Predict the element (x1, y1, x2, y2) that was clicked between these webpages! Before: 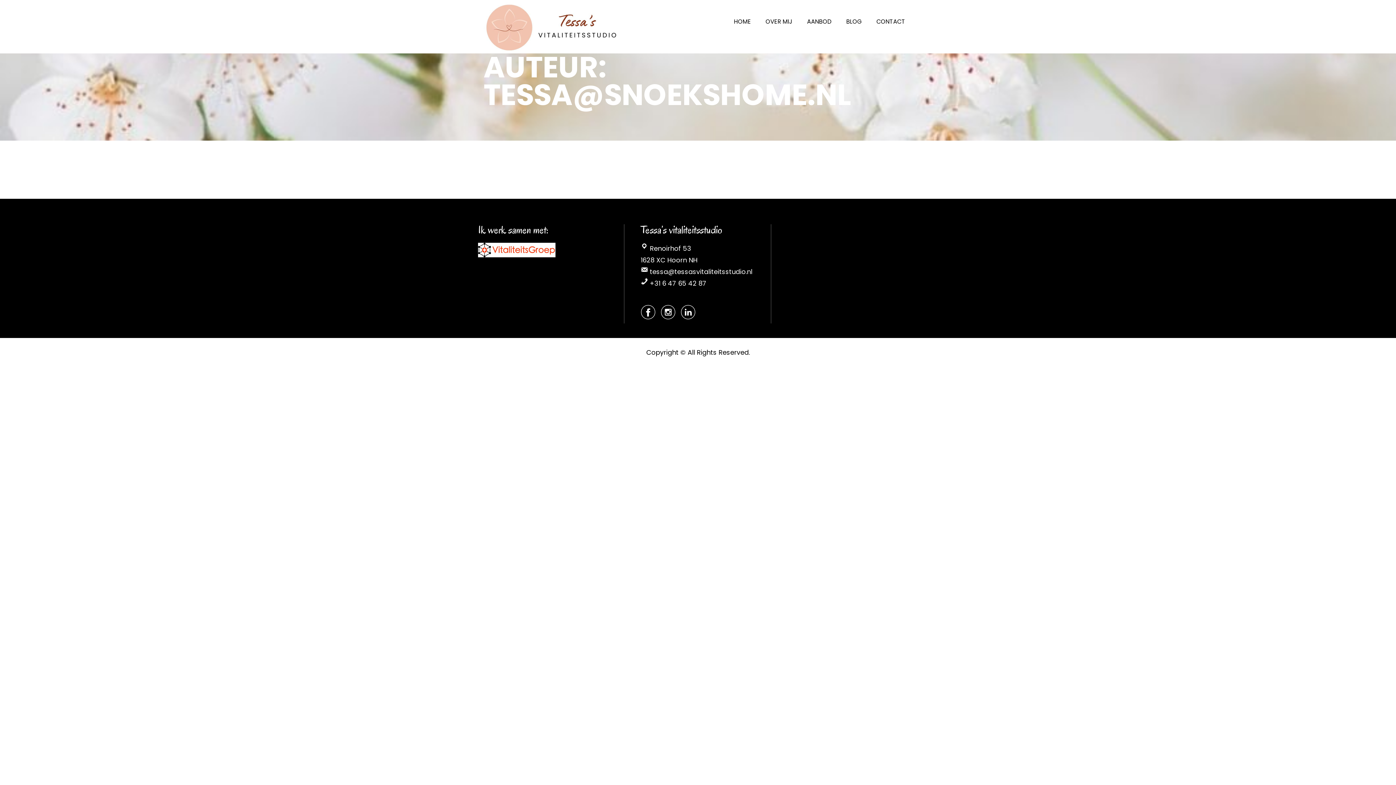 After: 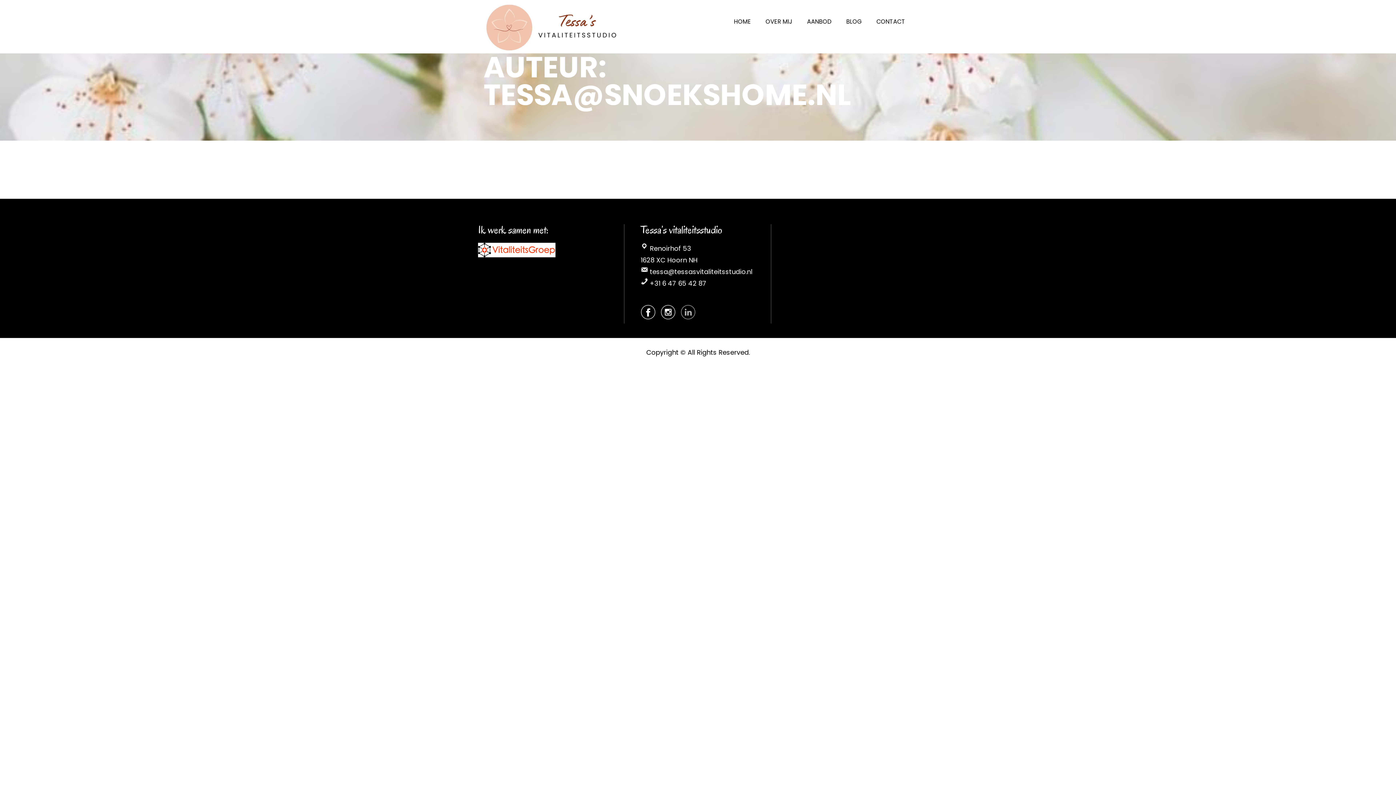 Action: bbox: (680, 304, 696, 320)